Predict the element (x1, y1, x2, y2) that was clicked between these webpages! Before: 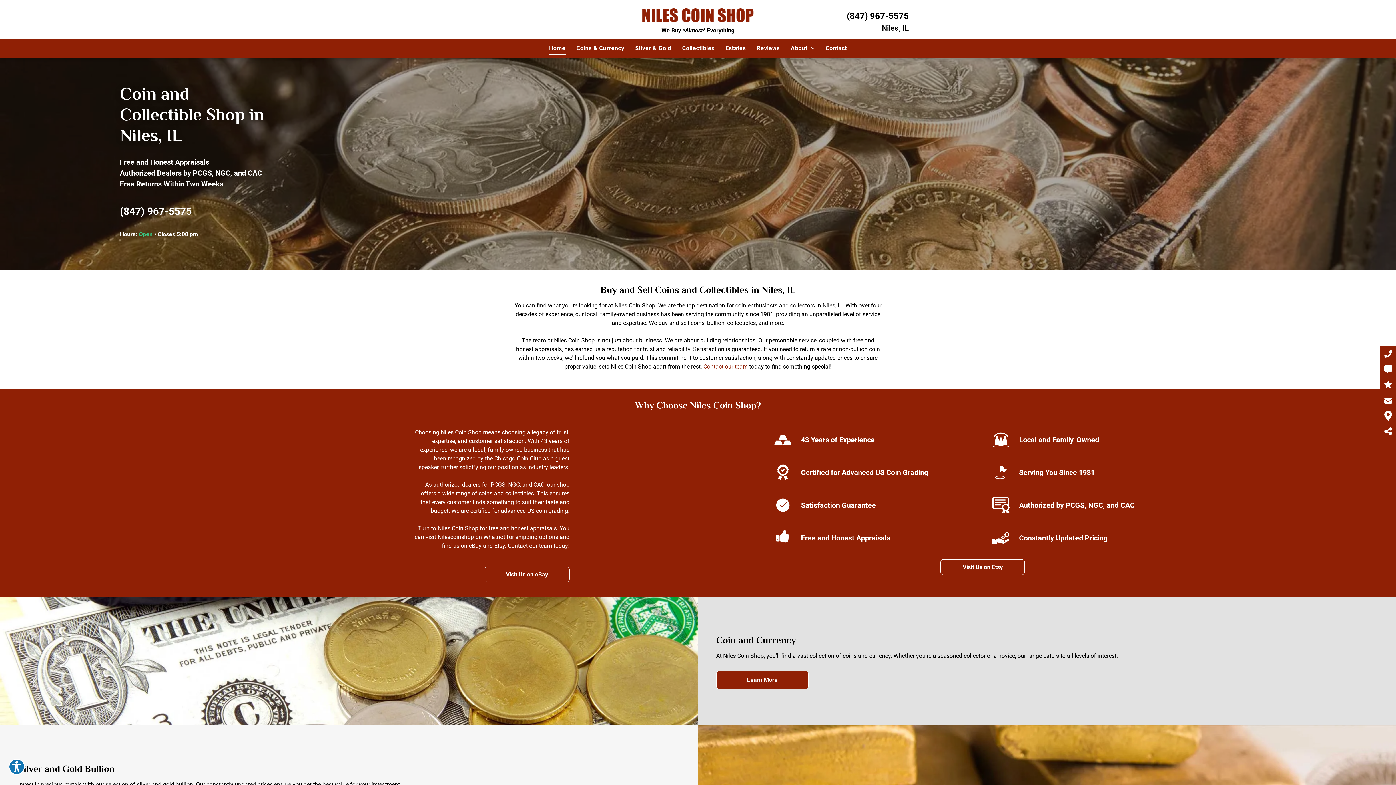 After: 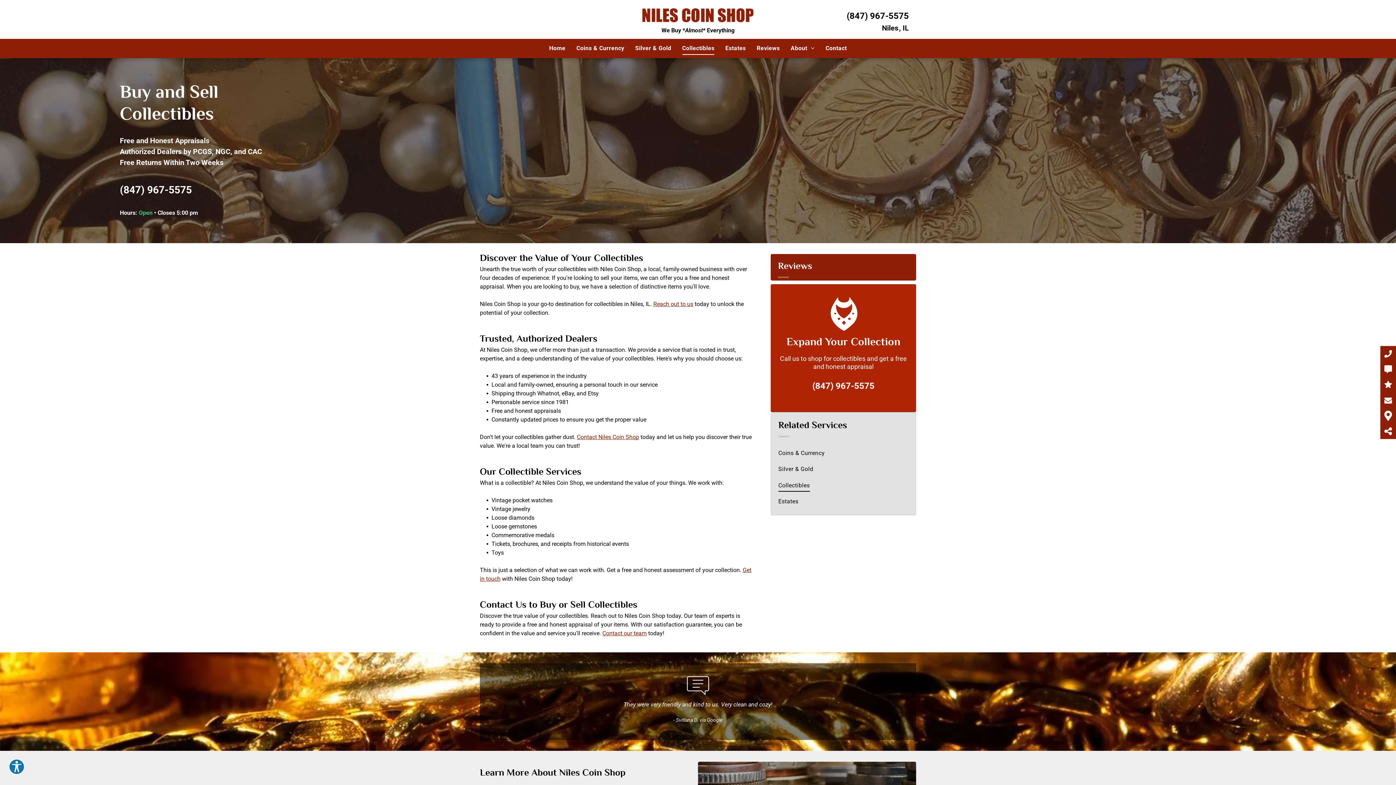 Action: label: Collectibles bbox: (676, 42, 720, 54)